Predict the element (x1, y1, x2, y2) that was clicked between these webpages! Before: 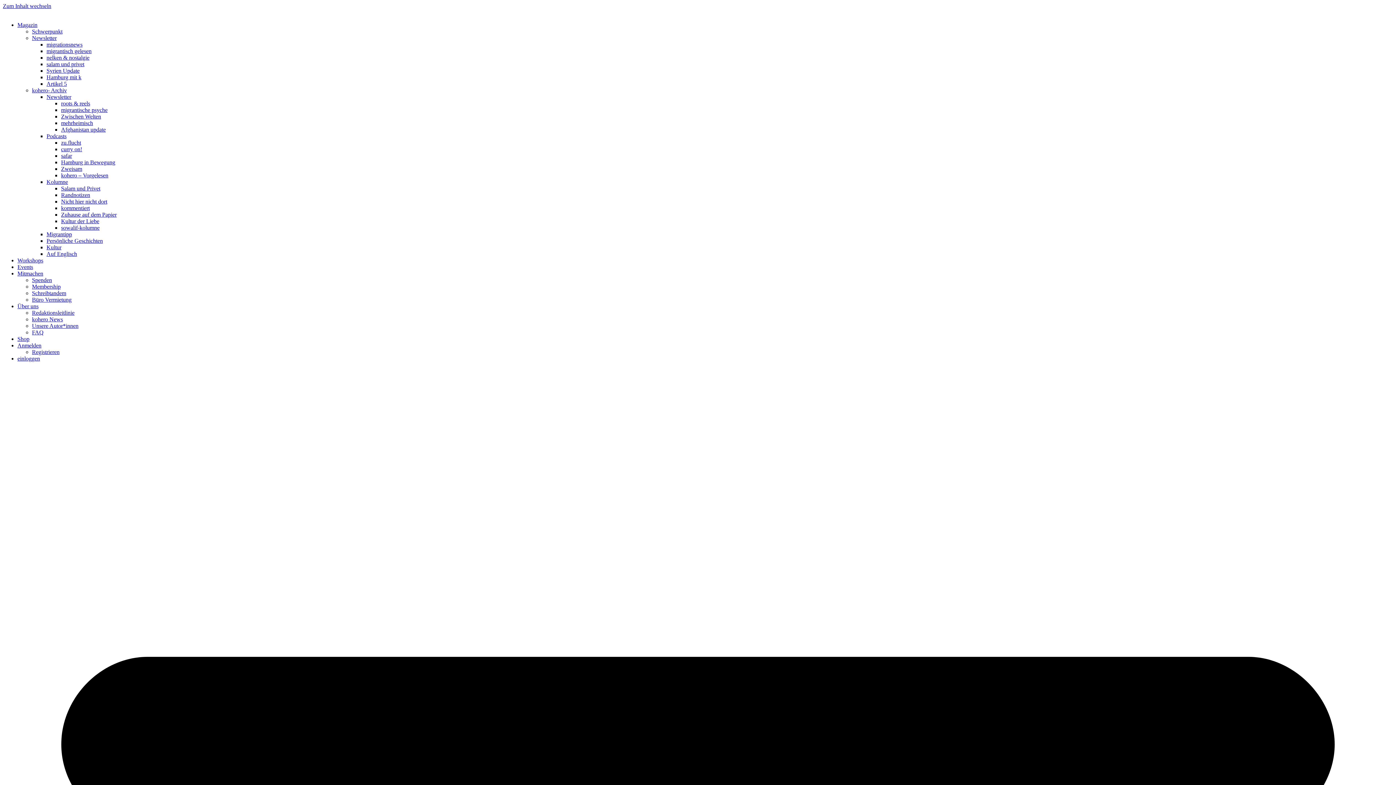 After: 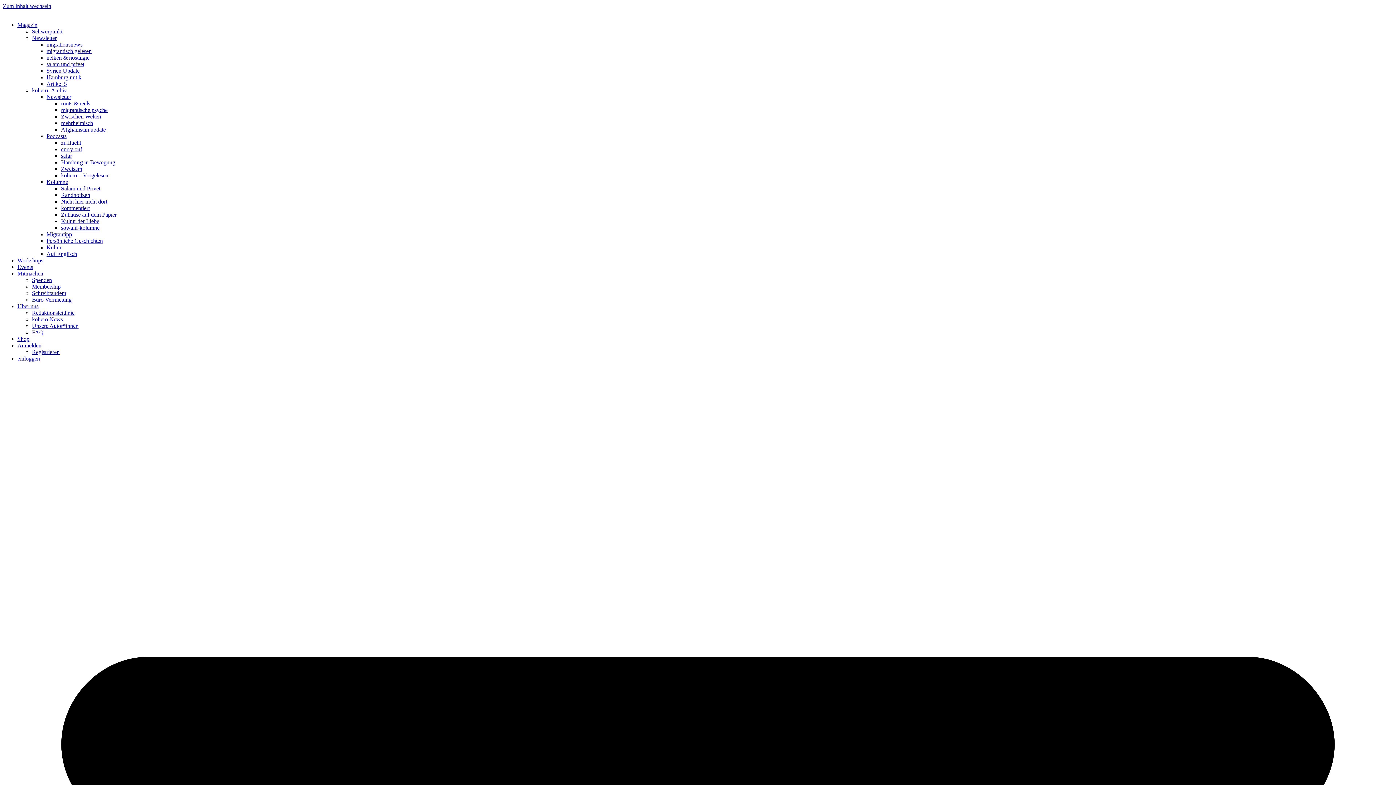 Action: bbox: (61, 159, 115, 165) label: Hamburg in Bewegung